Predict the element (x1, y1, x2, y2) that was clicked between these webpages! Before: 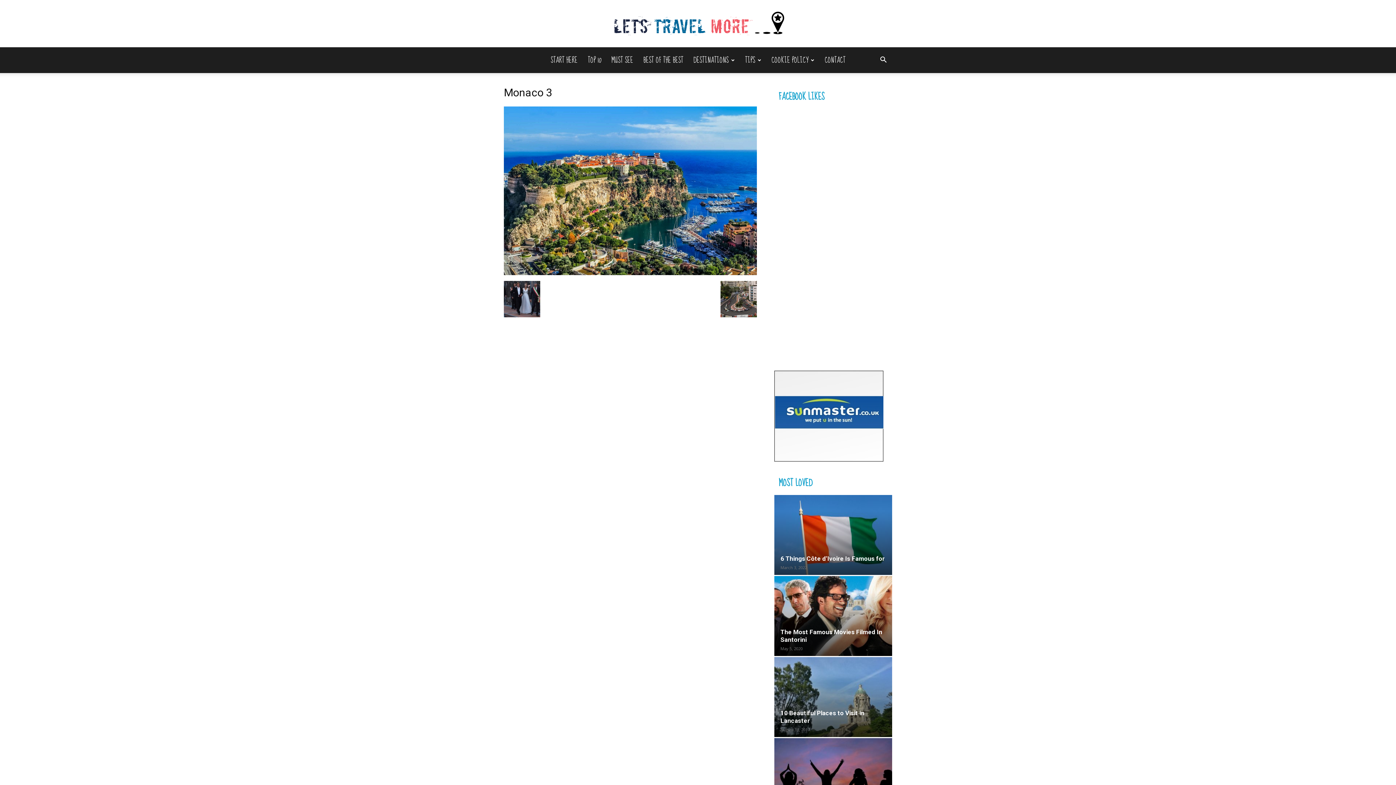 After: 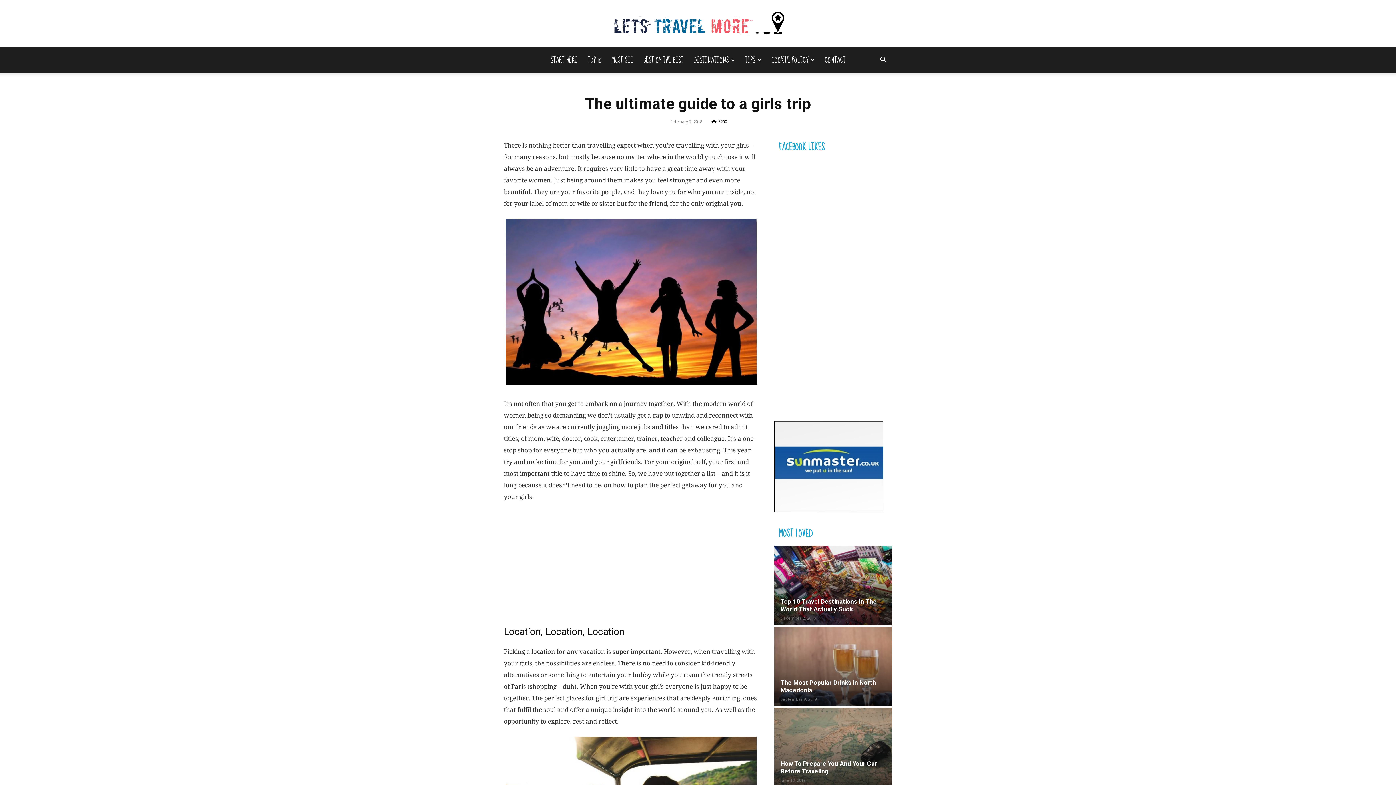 Action: bbox: (774, 738, 892, 818)